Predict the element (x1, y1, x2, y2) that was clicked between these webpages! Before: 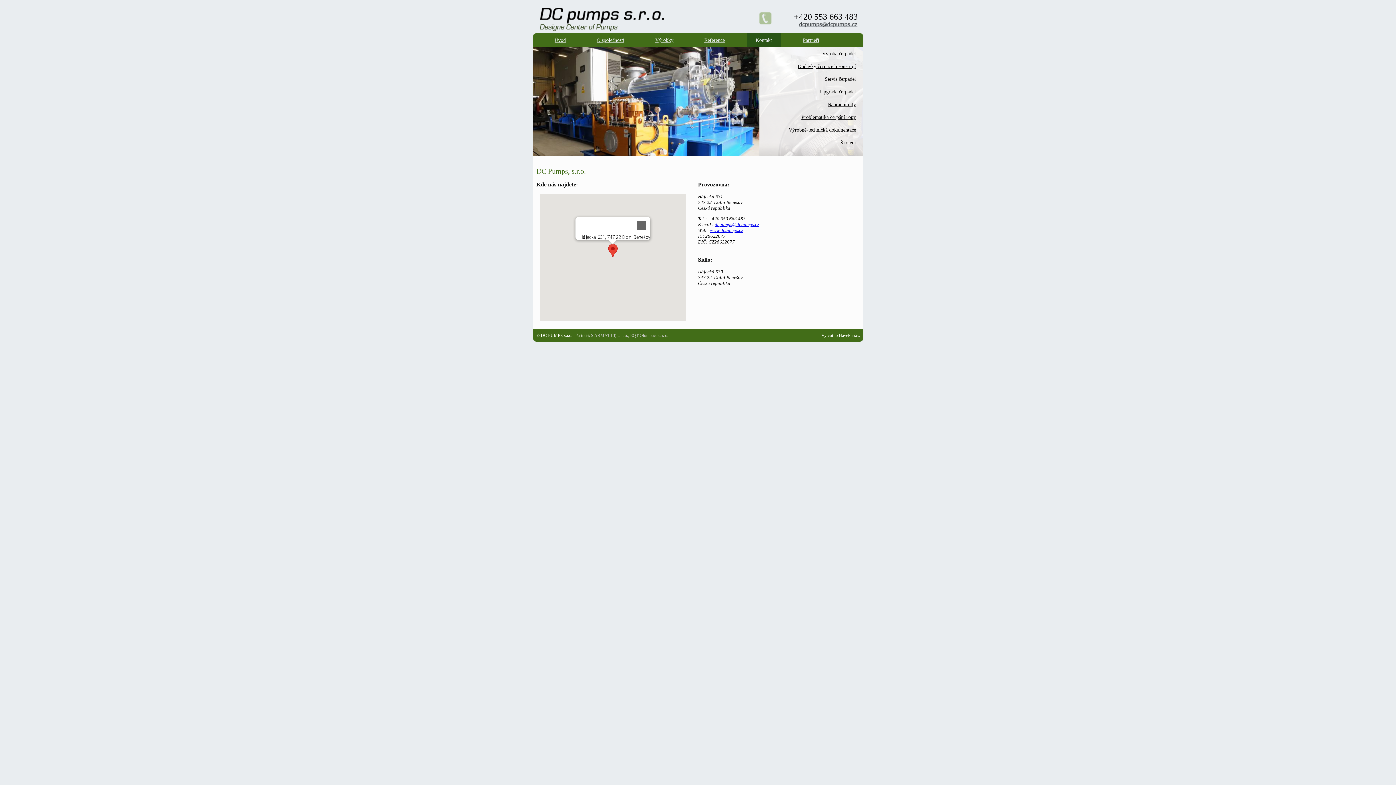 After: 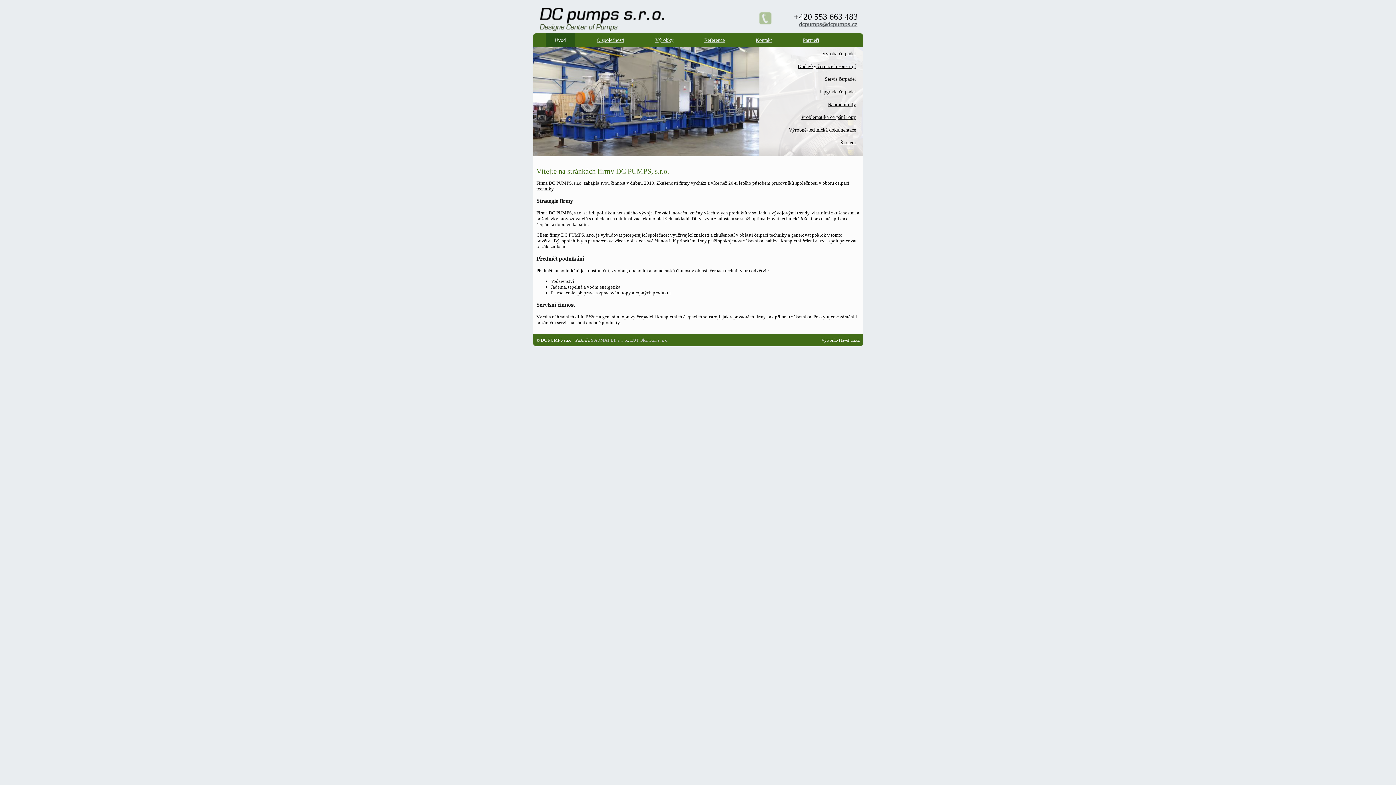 Action: bbox: (554, 37, 566, 42) label: Úvod